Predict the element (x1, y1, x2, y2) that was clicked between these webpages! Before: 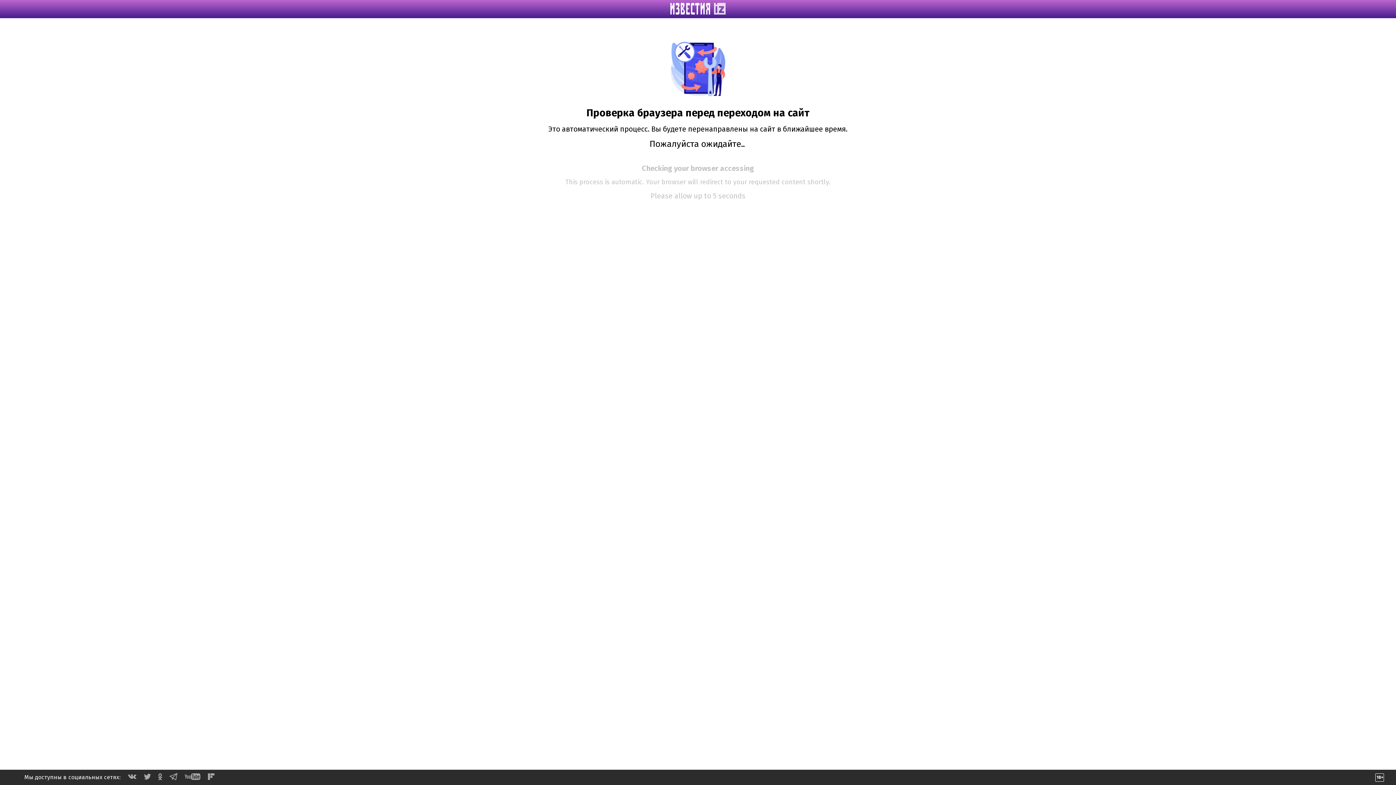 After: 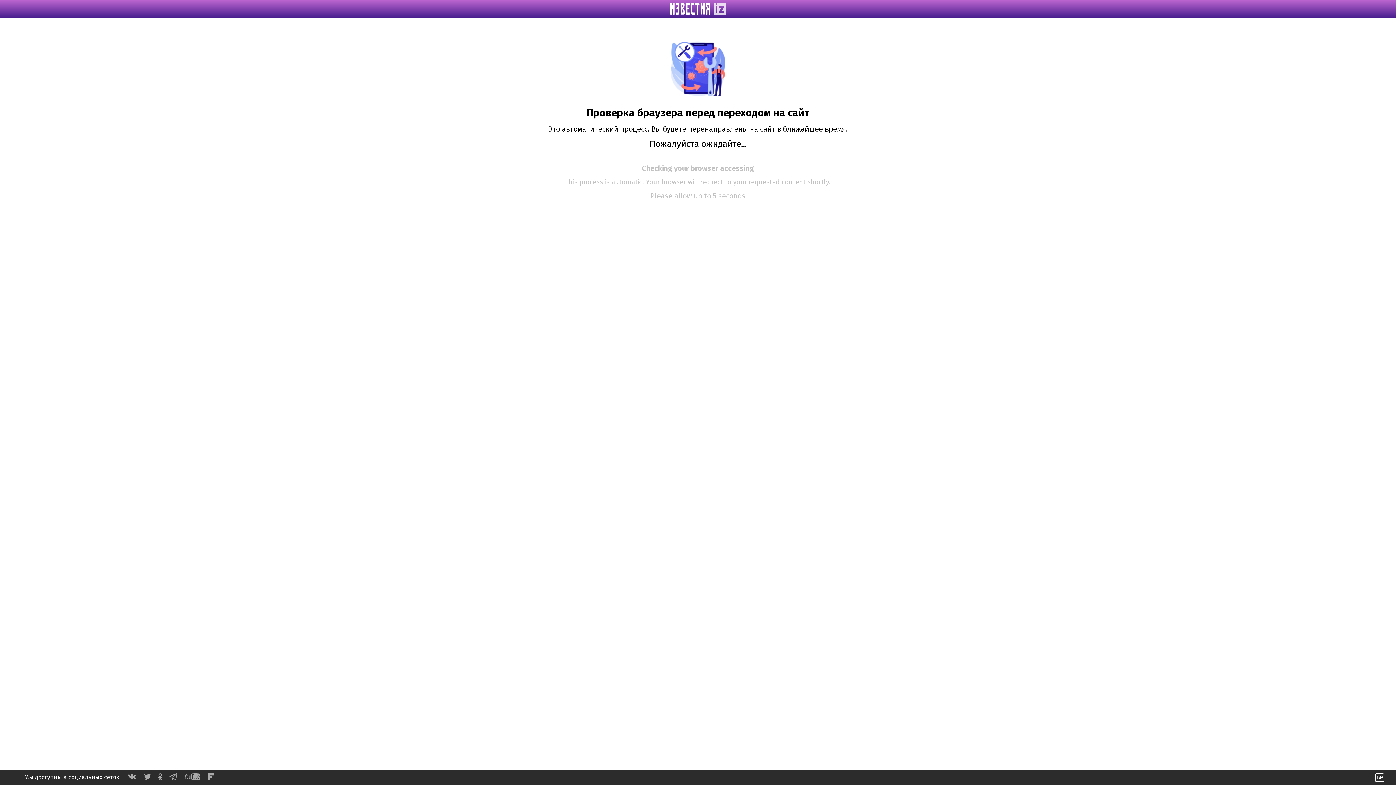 Action: bbox: (184, 774, 200, 781)